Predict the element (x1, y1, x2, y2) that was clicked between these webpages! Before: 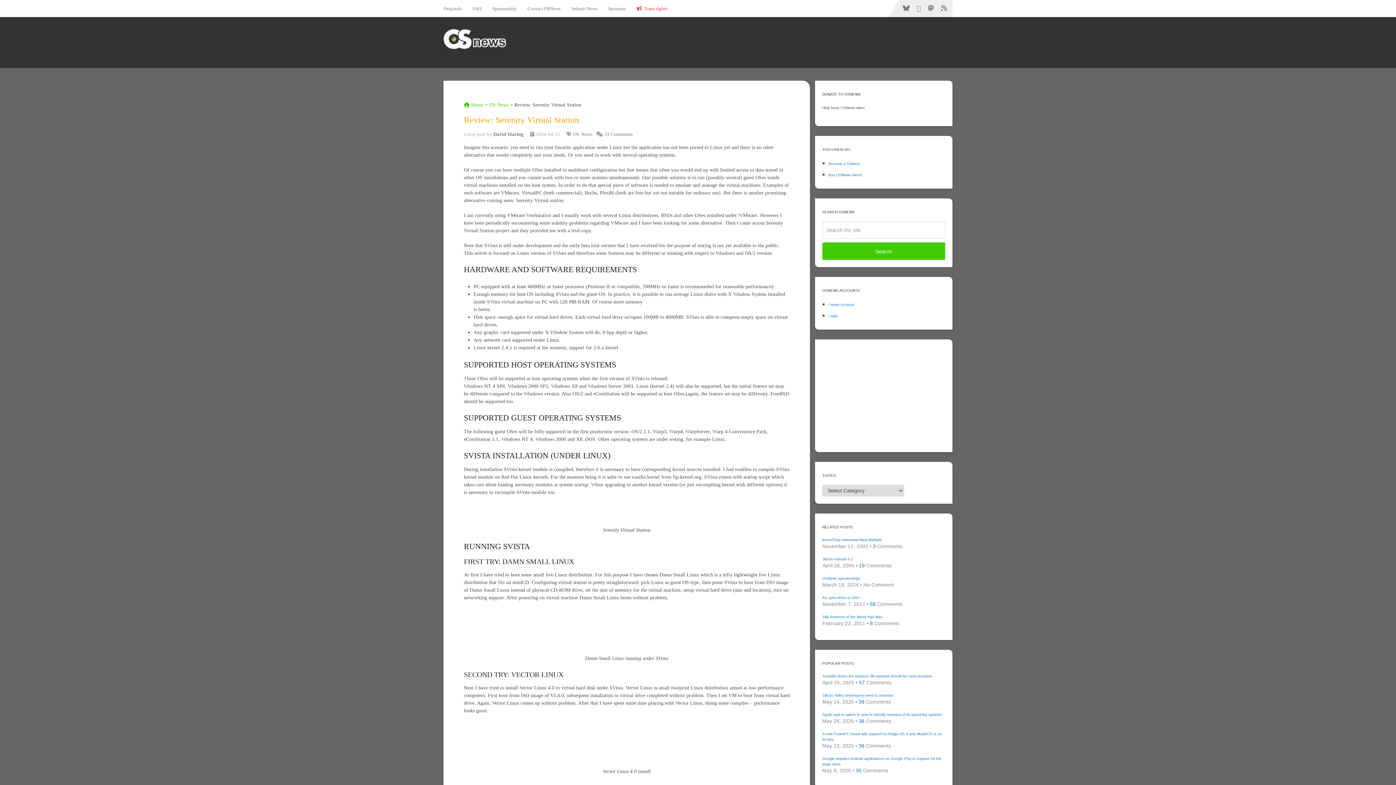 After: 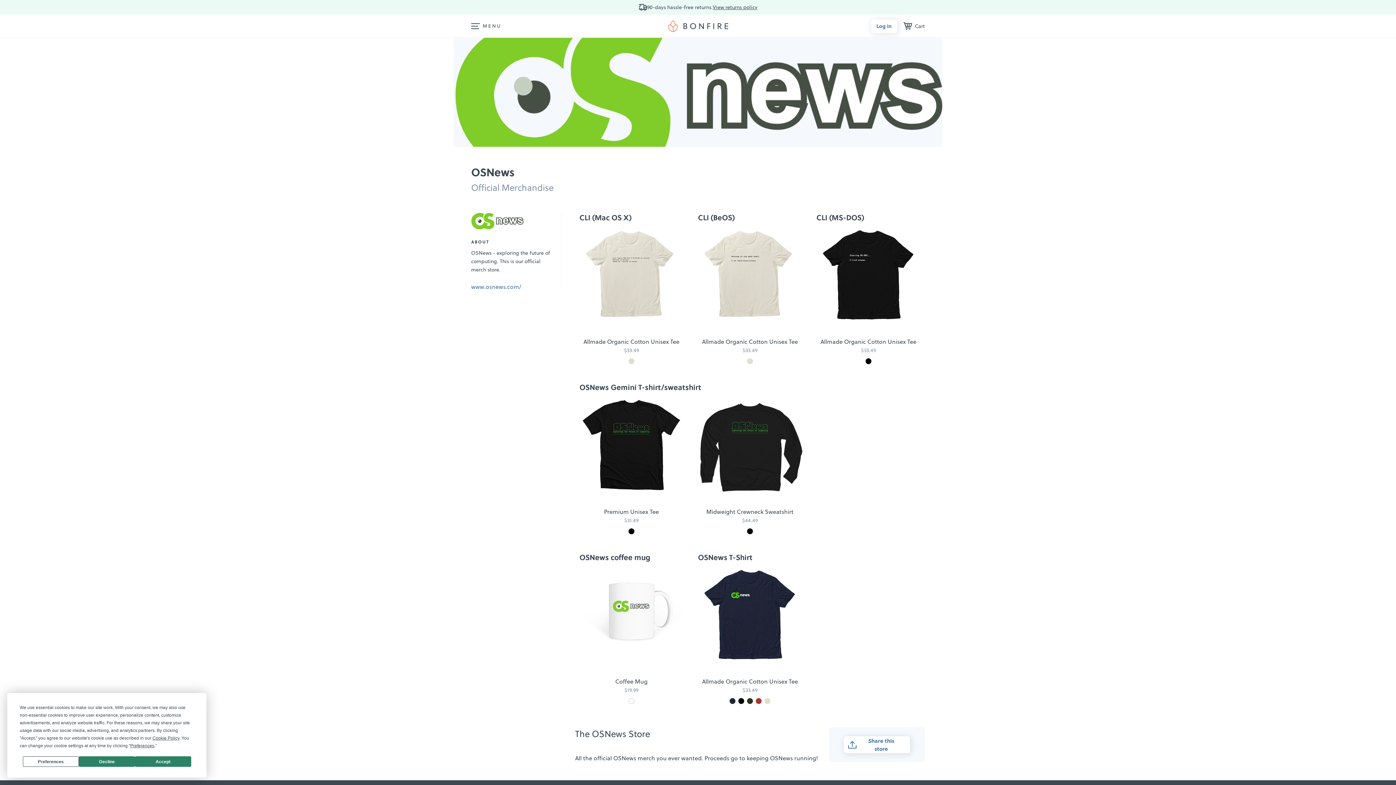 Action: bbox: (828, 173, 862, 177) label: Buy OSNews merch